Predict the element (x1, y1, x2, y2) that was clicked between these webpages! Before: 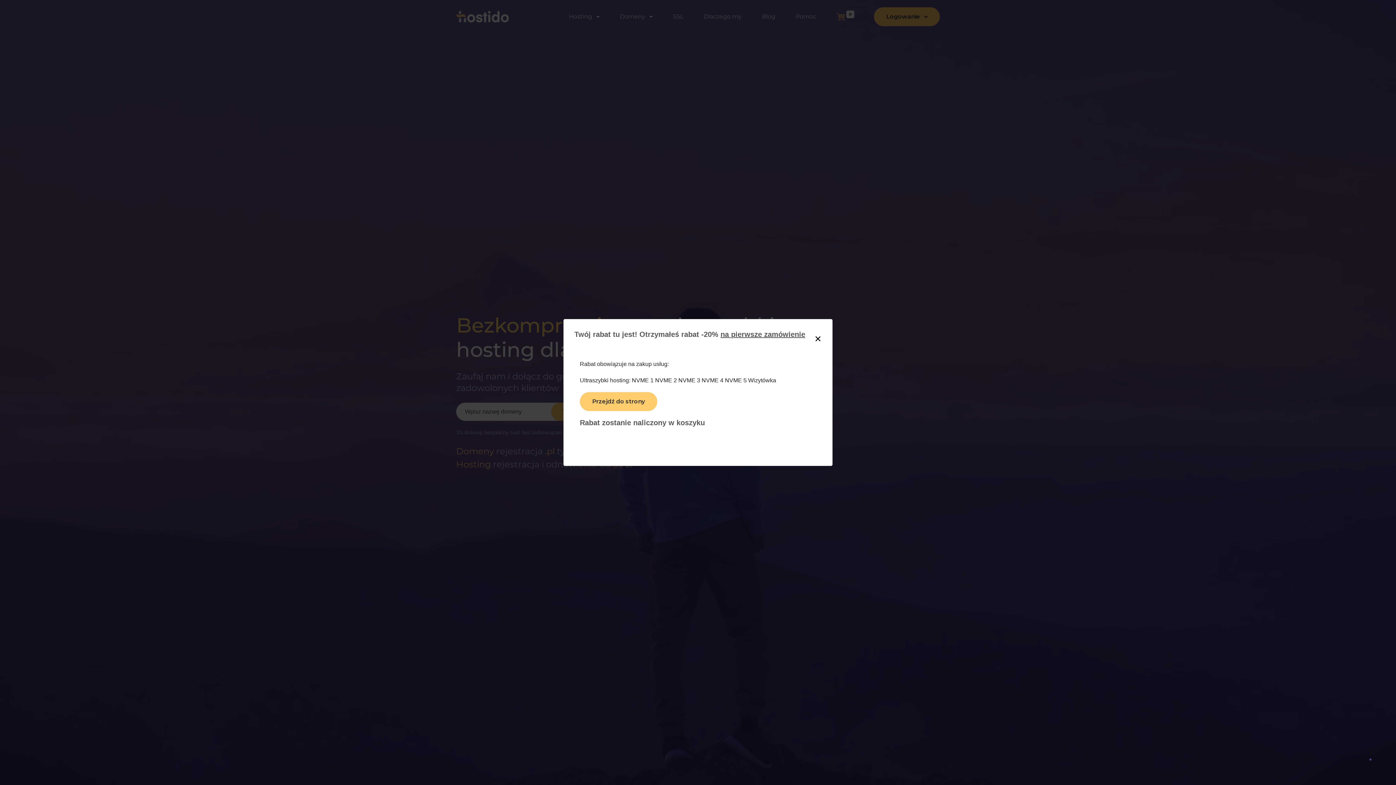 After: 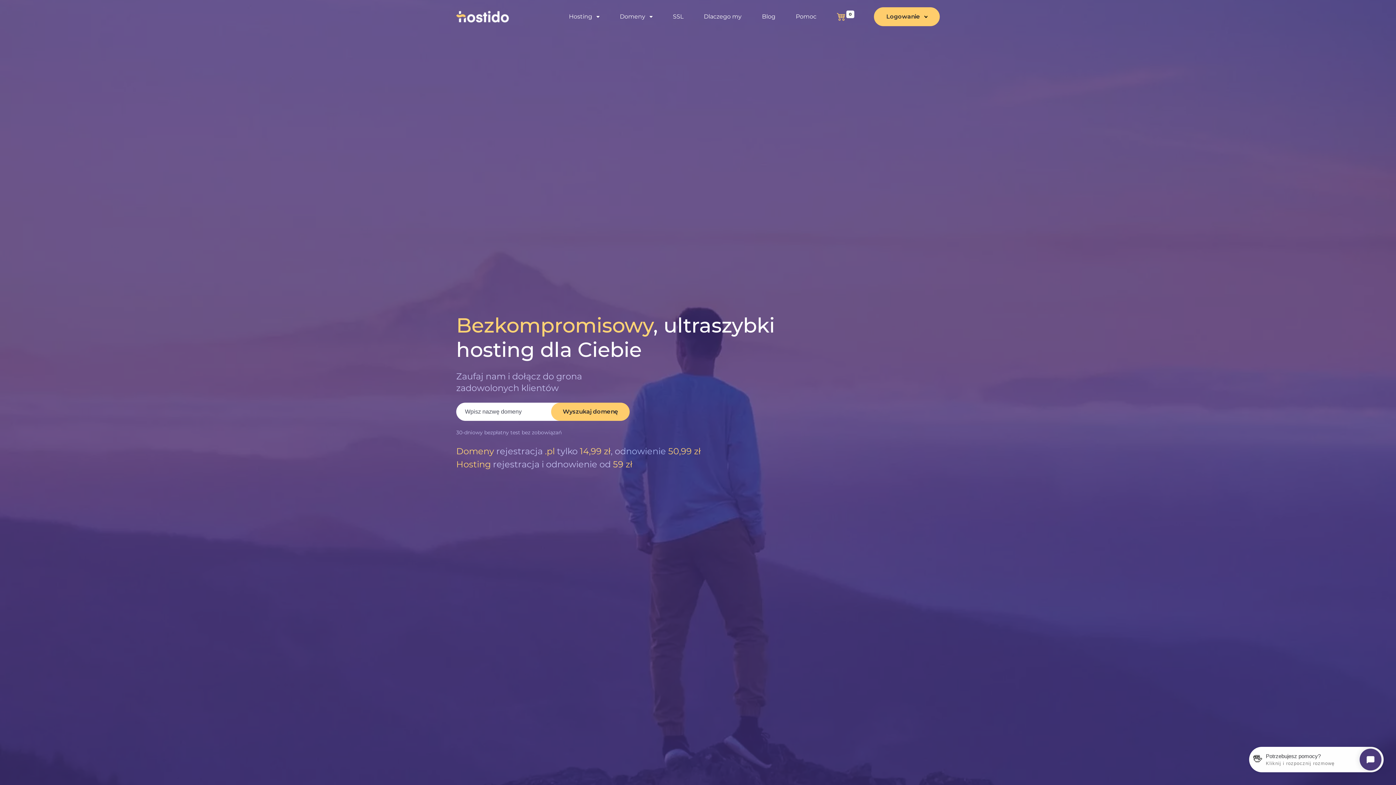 Action: bbox: (580, 392, 657, 411) label: Przejdź do strony